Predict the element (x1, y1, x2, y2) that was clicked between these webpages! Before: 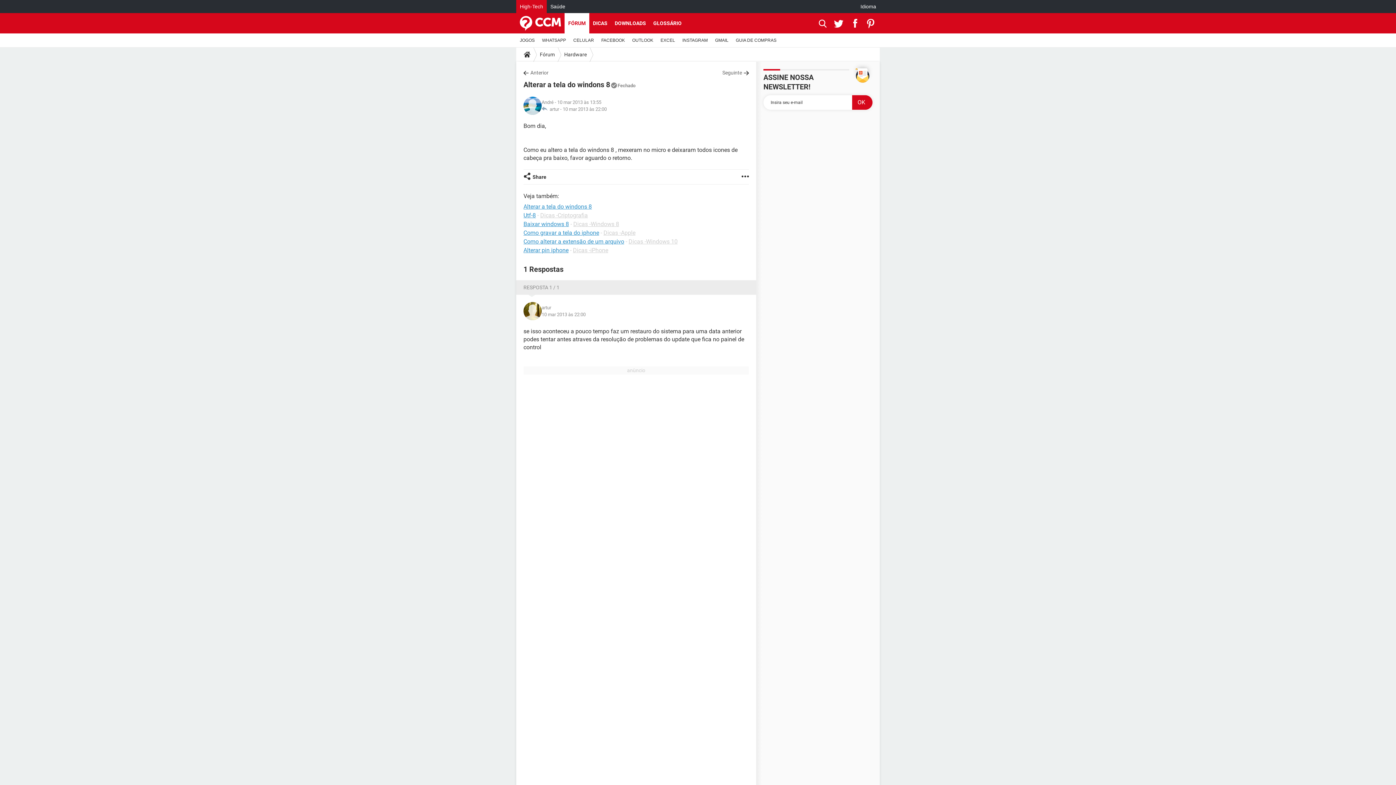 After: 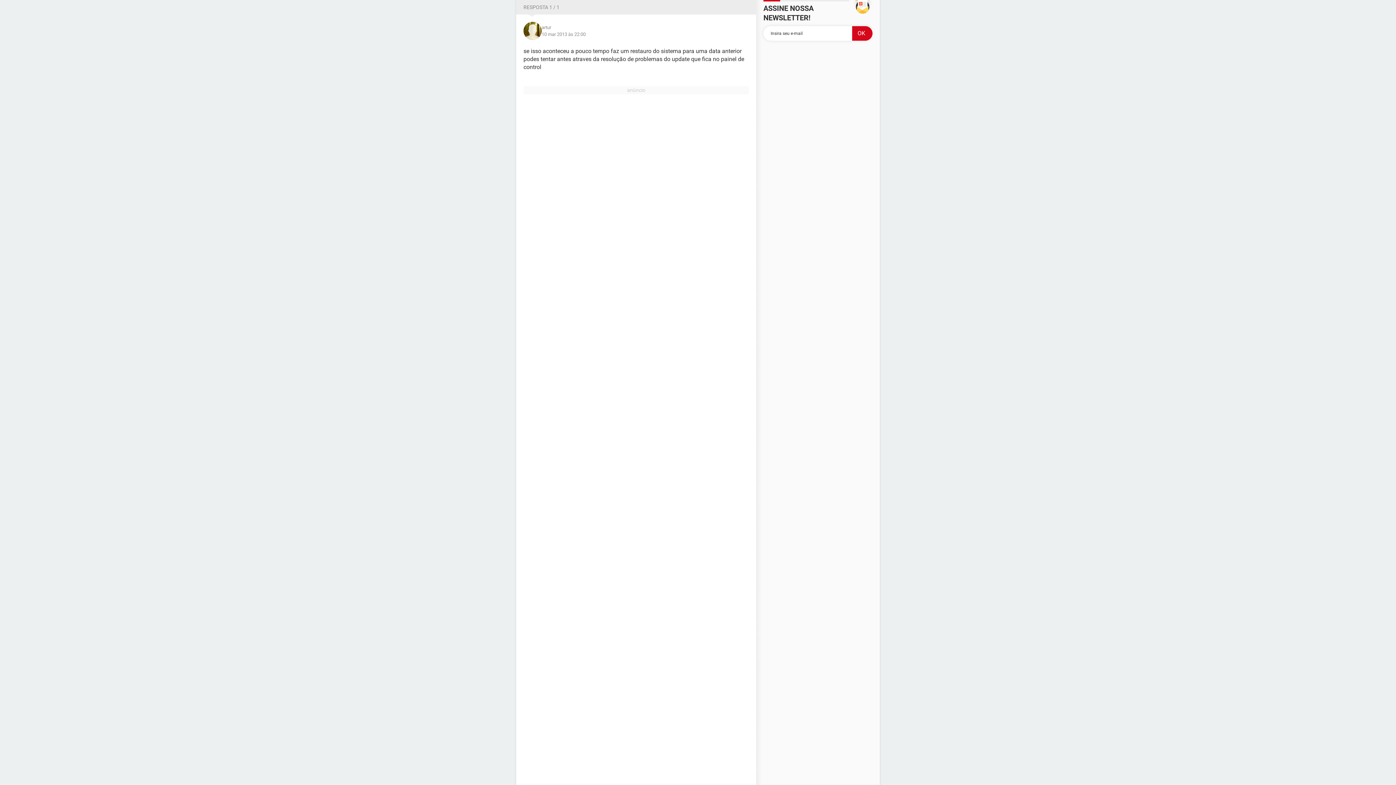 Action: label: 10 mar 2013 às 22:00 bbox: (541, 311, 585, 318)